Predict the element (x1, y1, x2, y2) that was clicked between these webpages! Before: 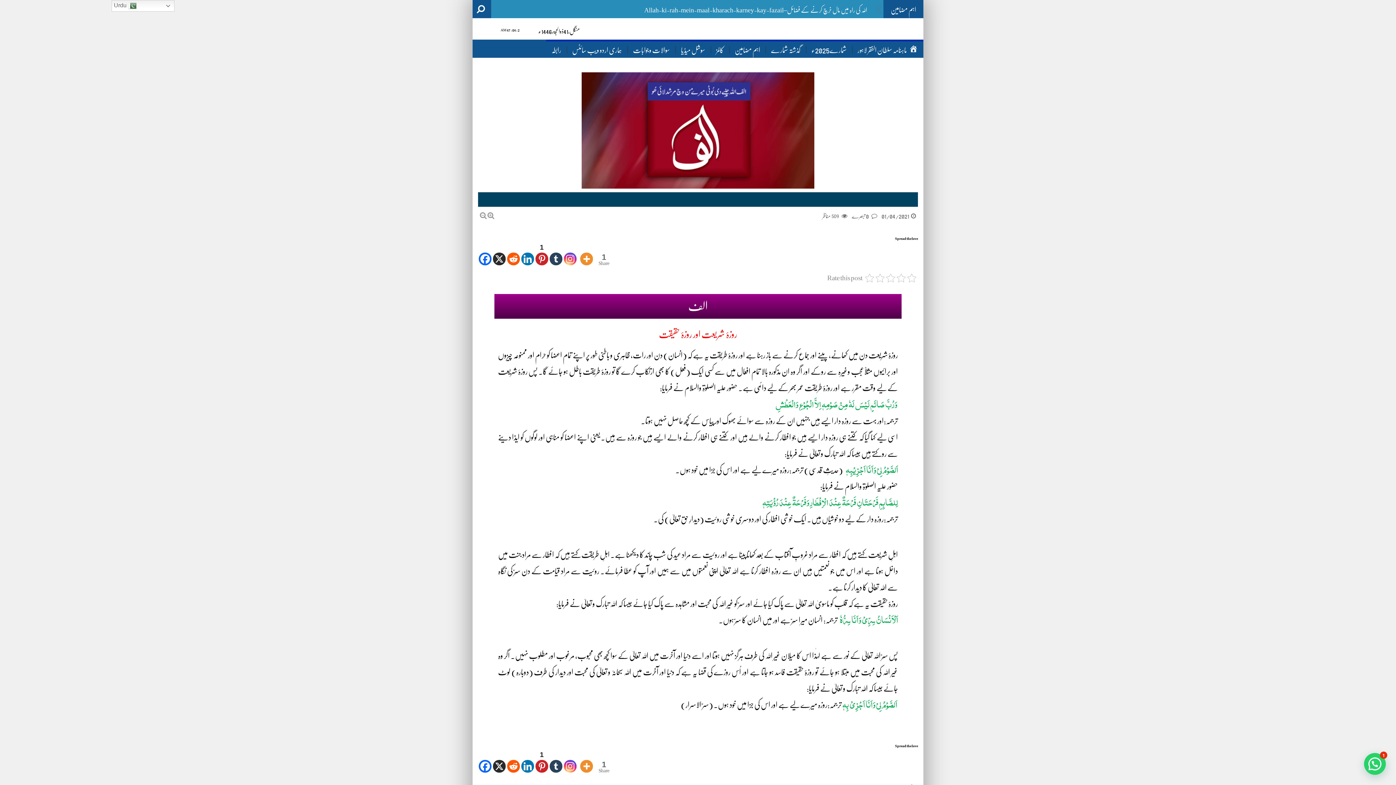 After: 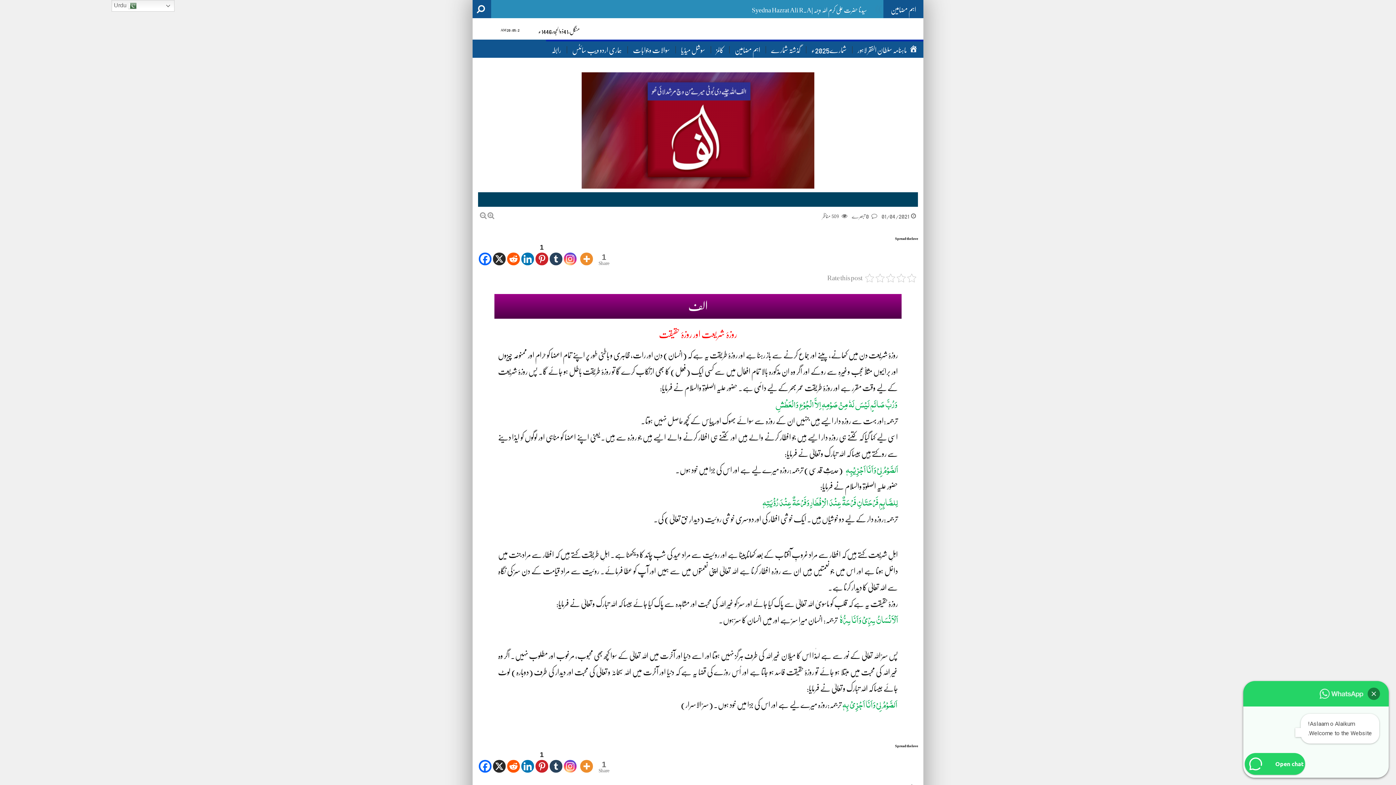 Action: label: آن لائن بیعت کے لئے رابطہ کریں bbox: (1364, 753, 1386, 775)